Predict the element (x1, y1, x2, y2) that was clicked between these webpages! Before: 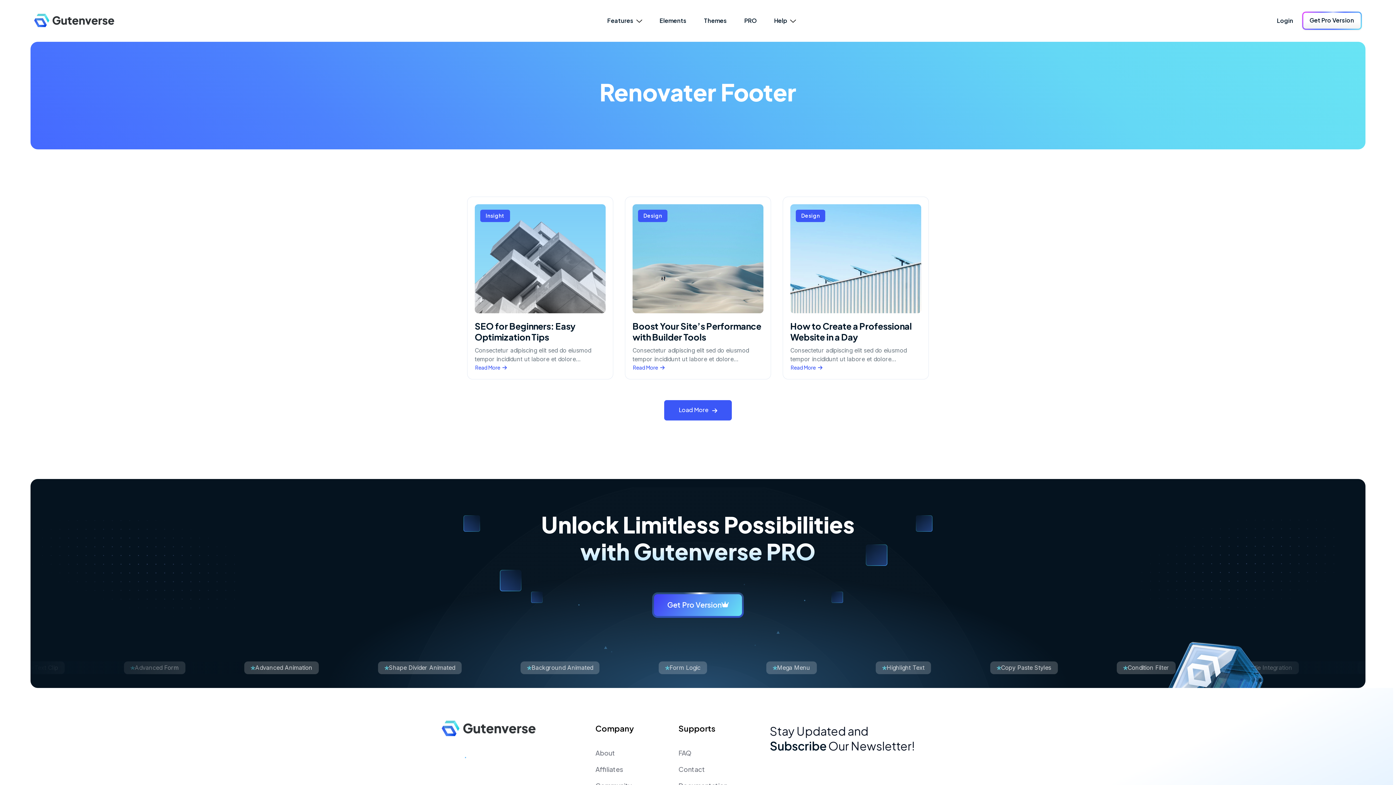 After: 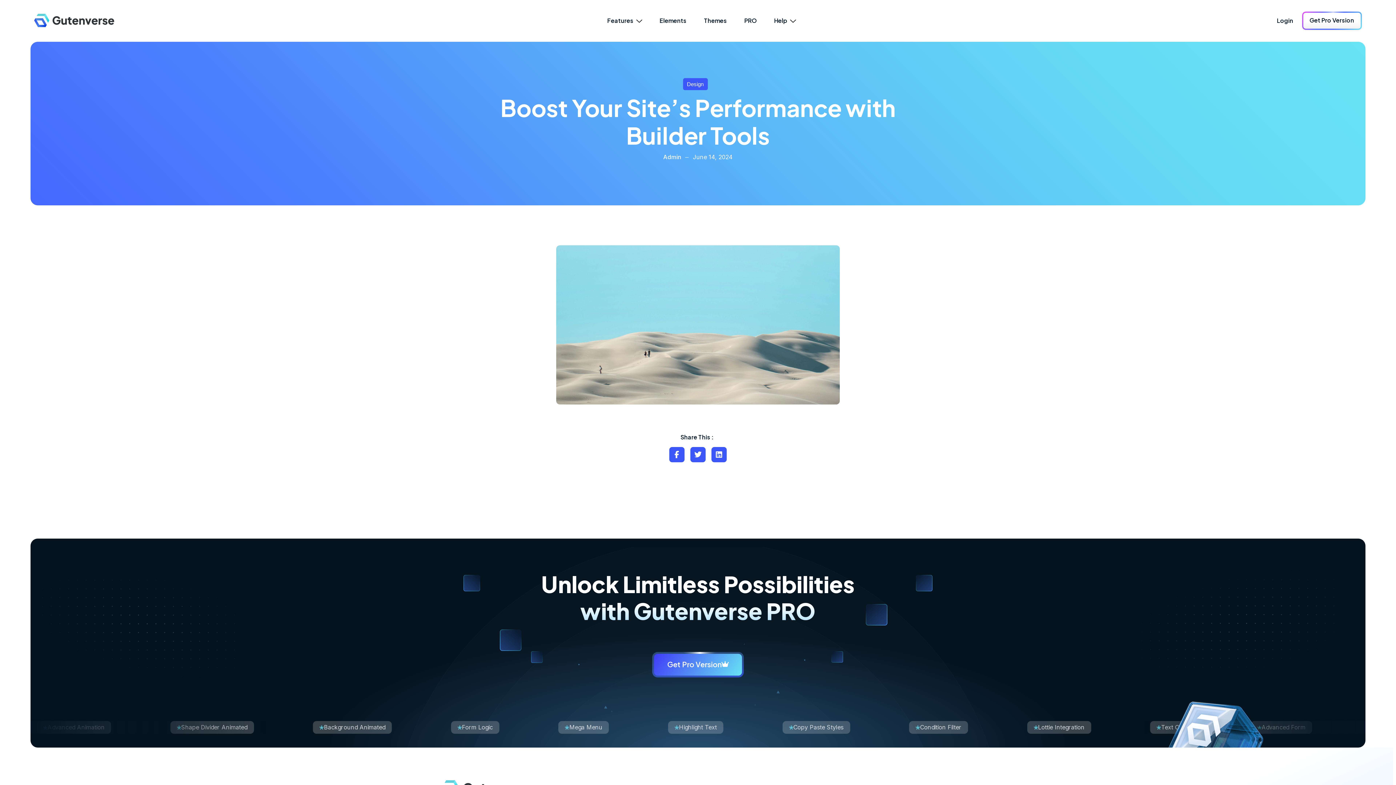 Action: bbox: (632, 363, 665, 372) label: Read More